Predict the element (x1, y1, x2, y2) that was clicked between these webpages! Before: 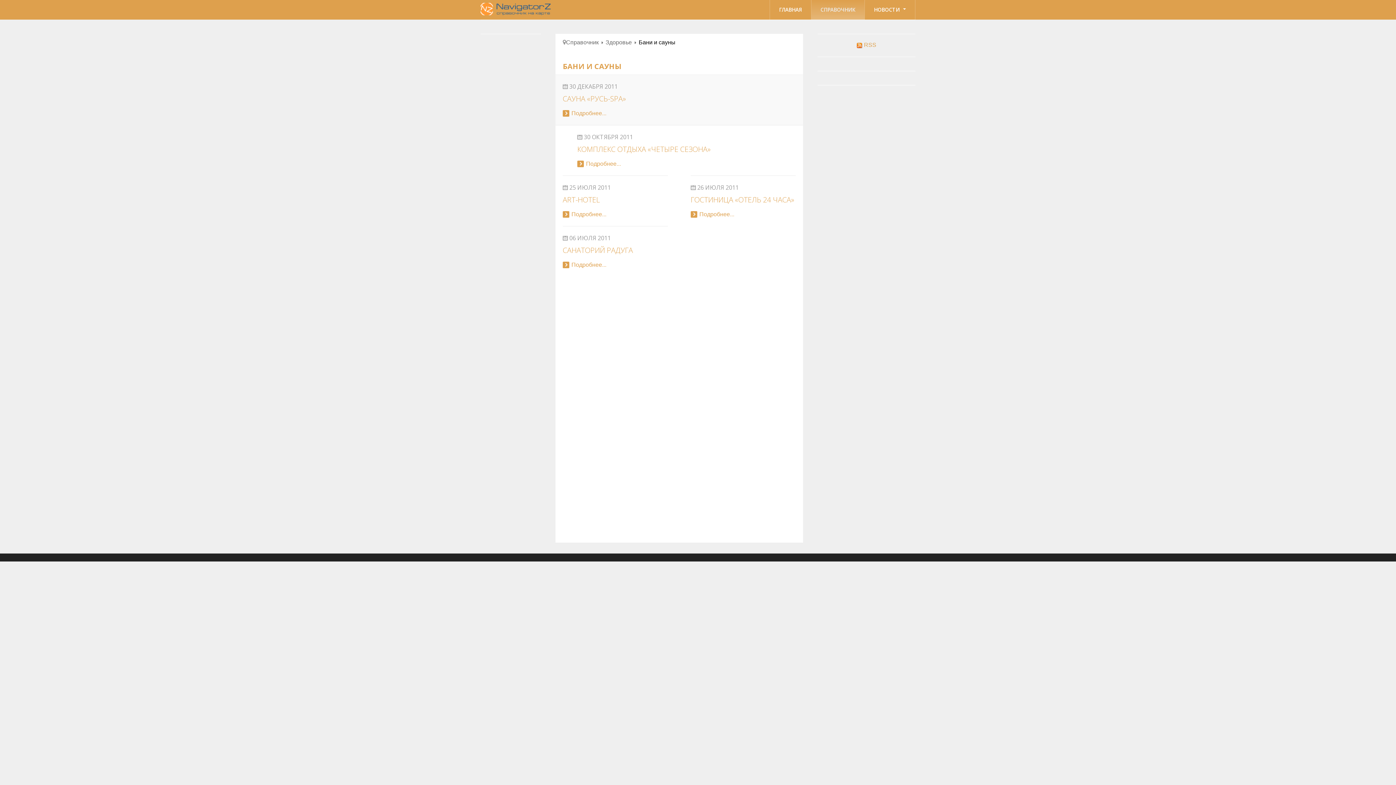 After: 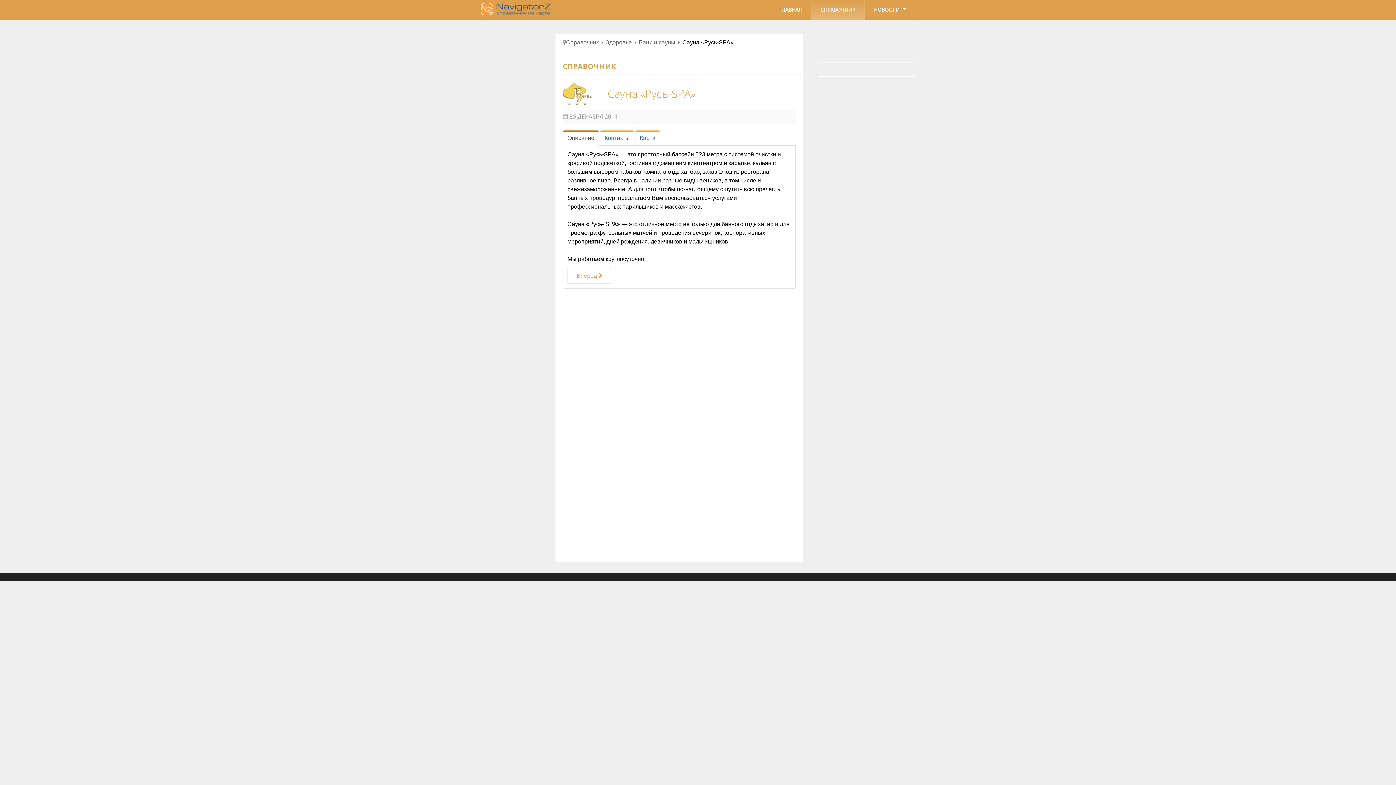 Action: label: Подробнее... bbox: (562, 109, 606, 117)